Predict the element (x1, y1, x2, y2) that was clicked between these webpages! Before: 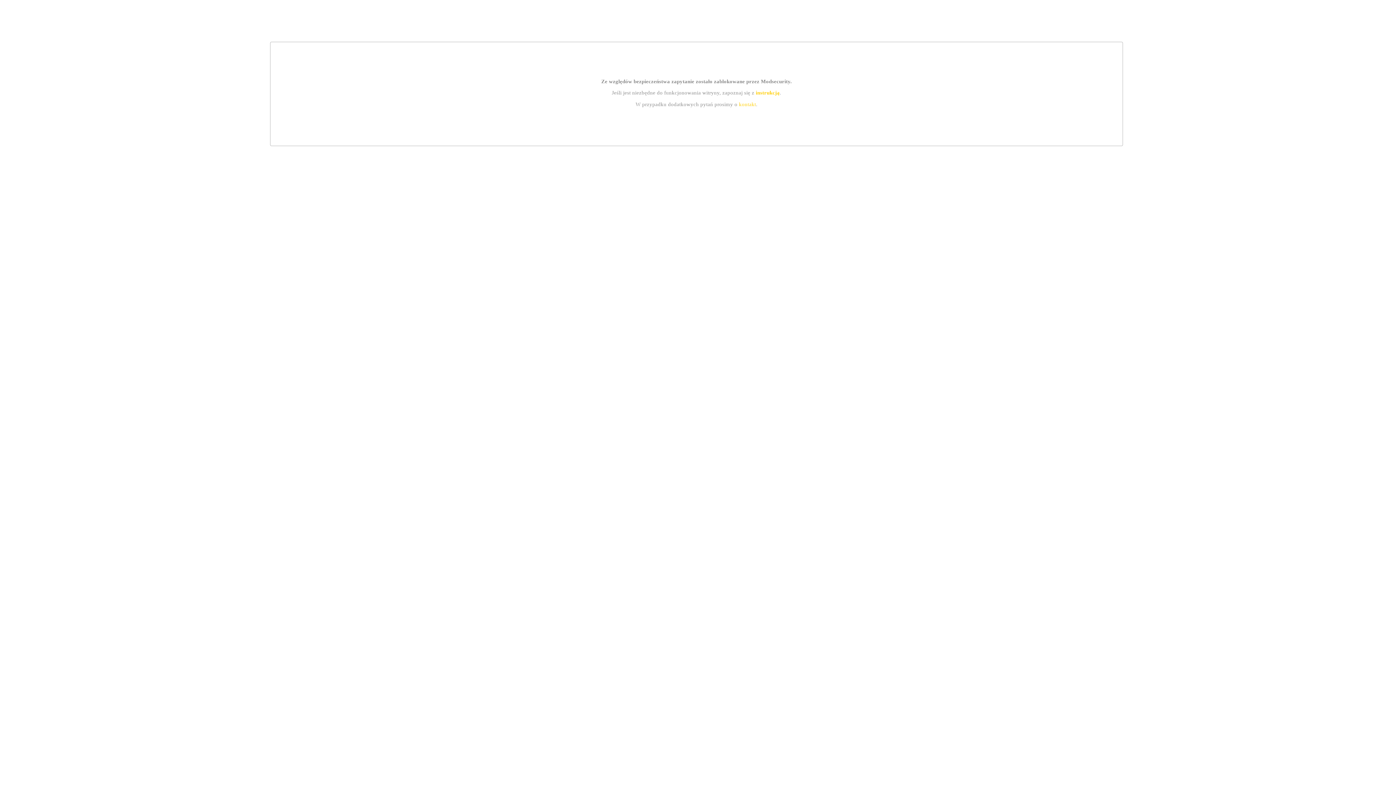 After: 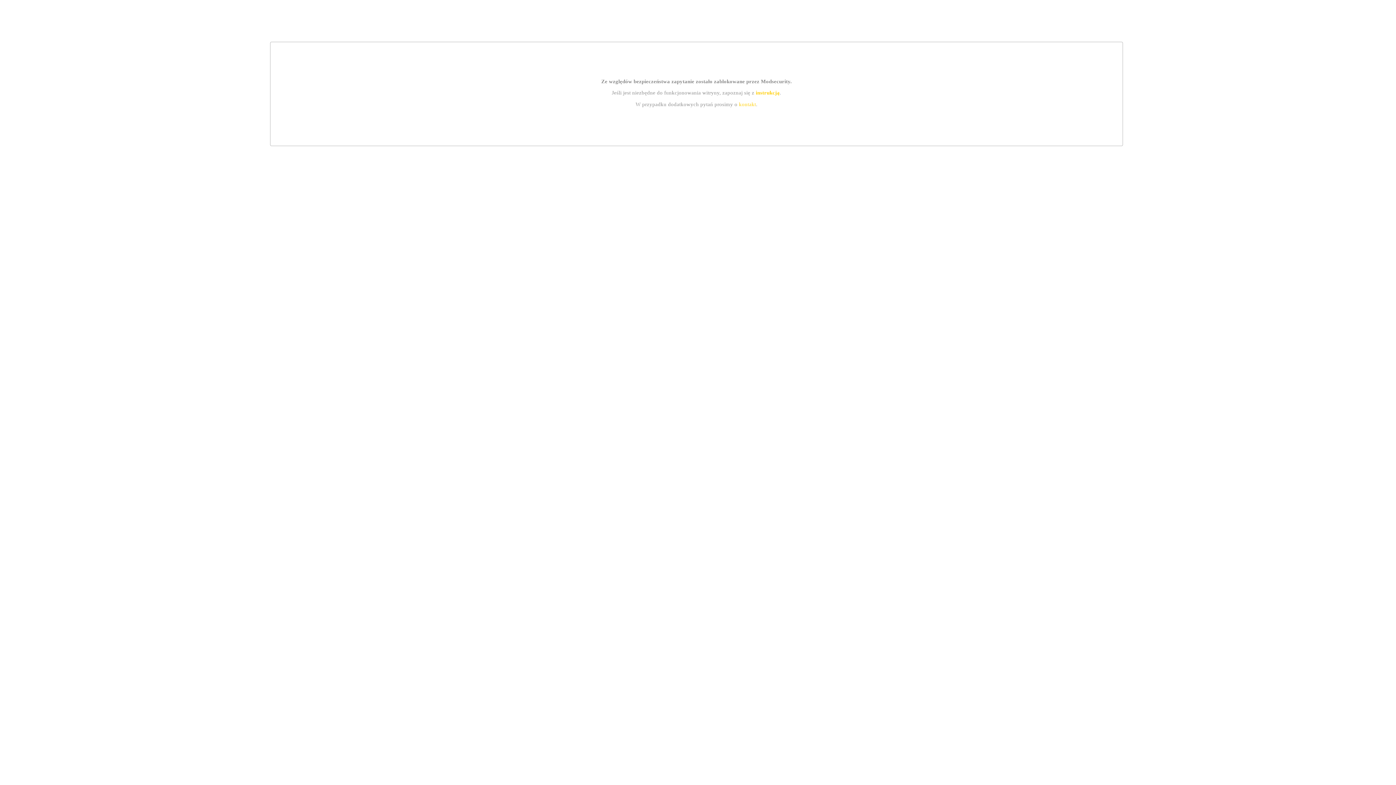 Action: label: instrukcją bbox: (755, 89, 779, 95)